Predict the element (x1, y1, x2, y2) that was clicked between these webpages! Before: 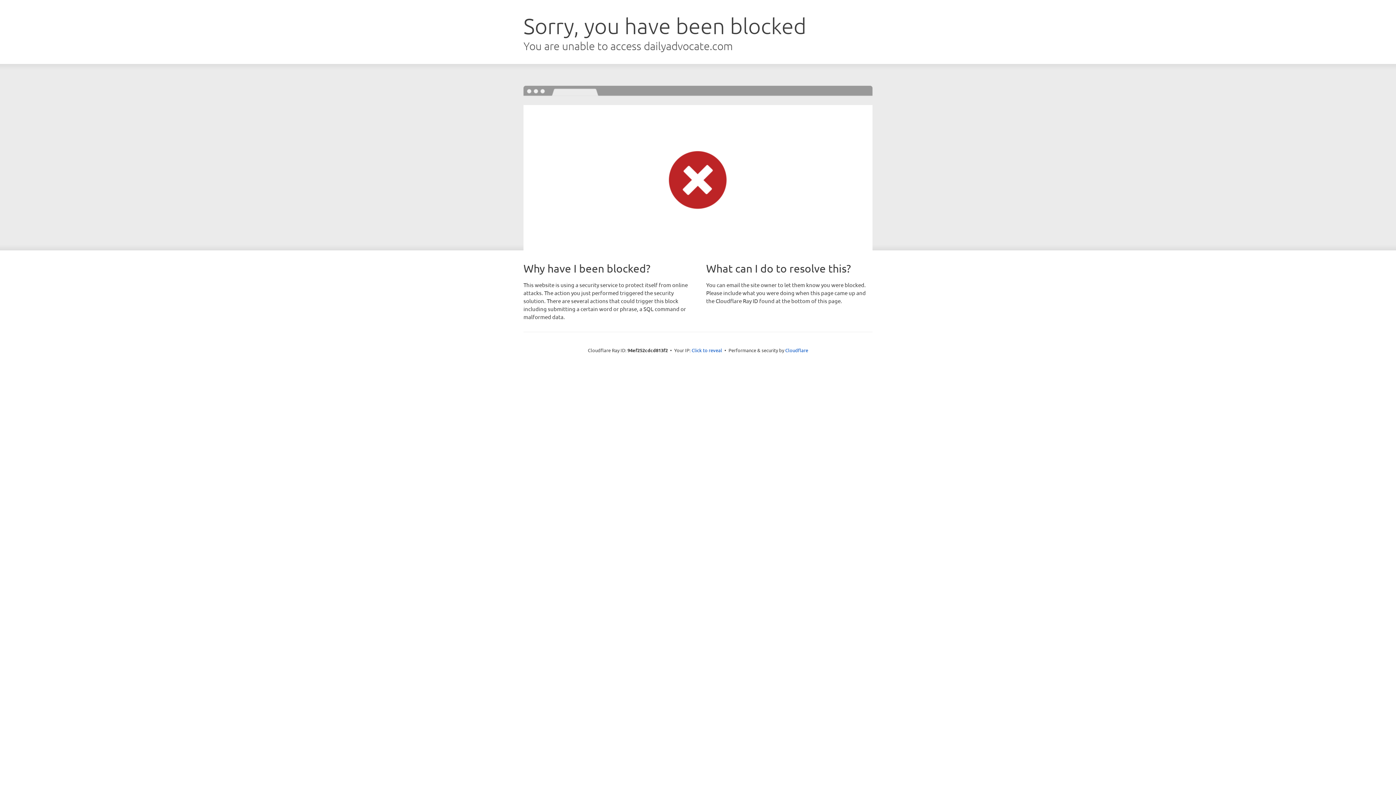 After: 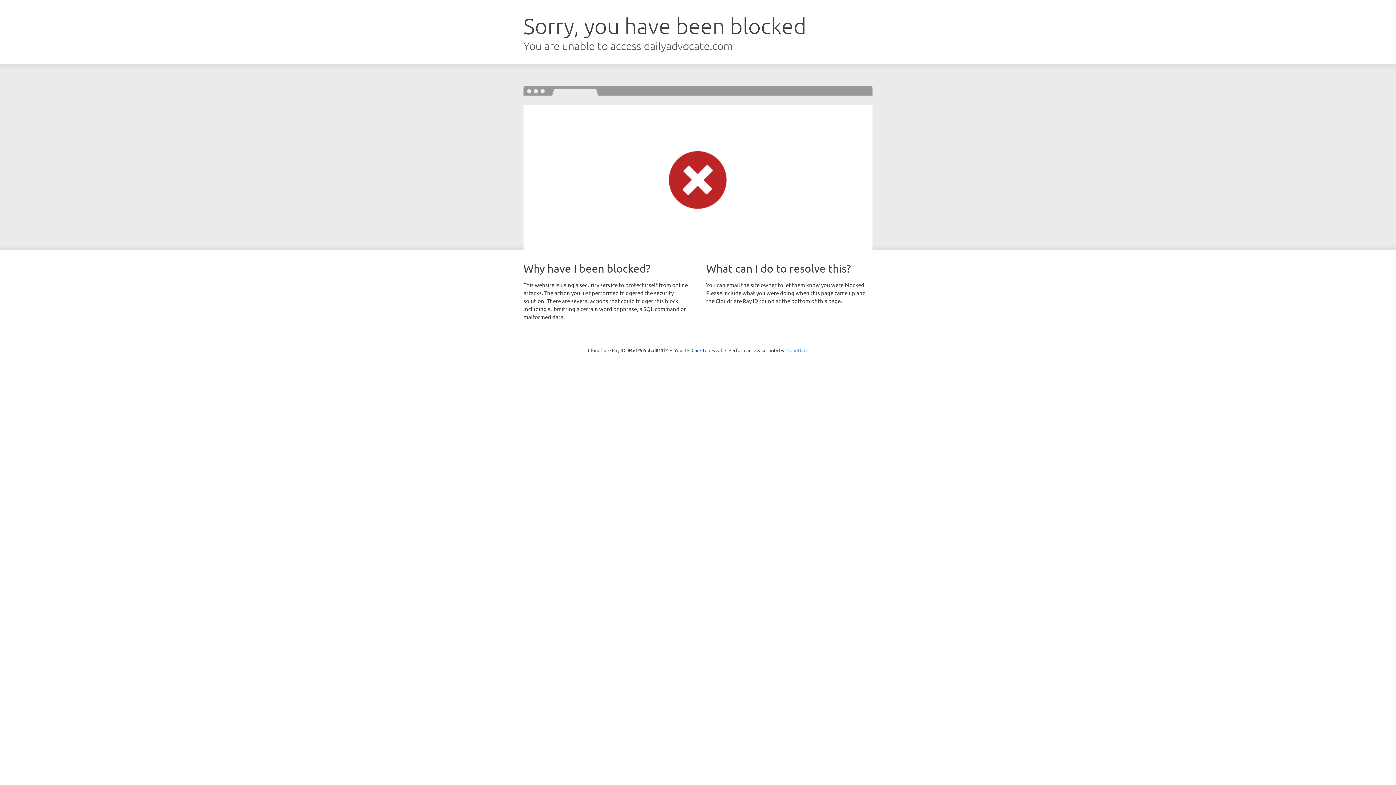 Action: bbox: (785, 347, 808, 353) label: Cloudflare